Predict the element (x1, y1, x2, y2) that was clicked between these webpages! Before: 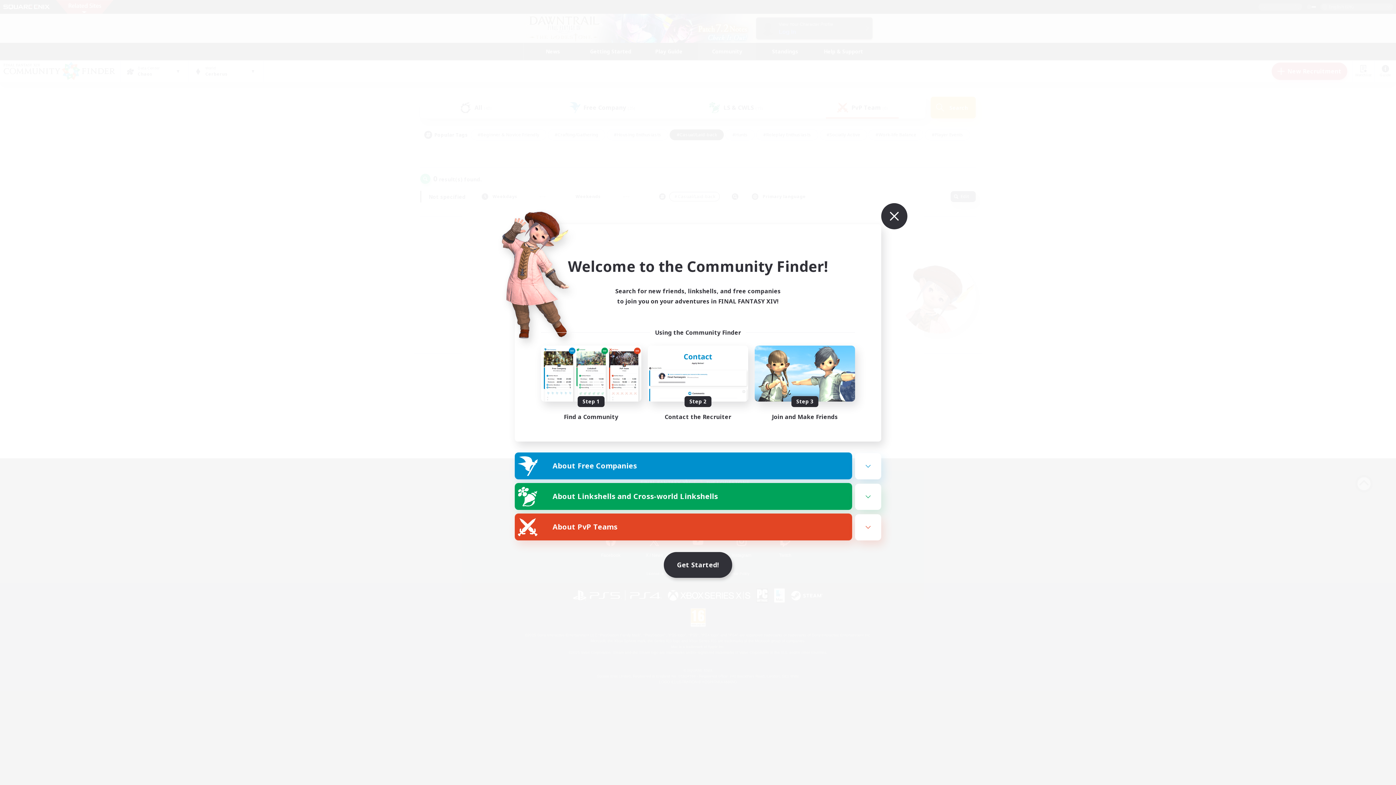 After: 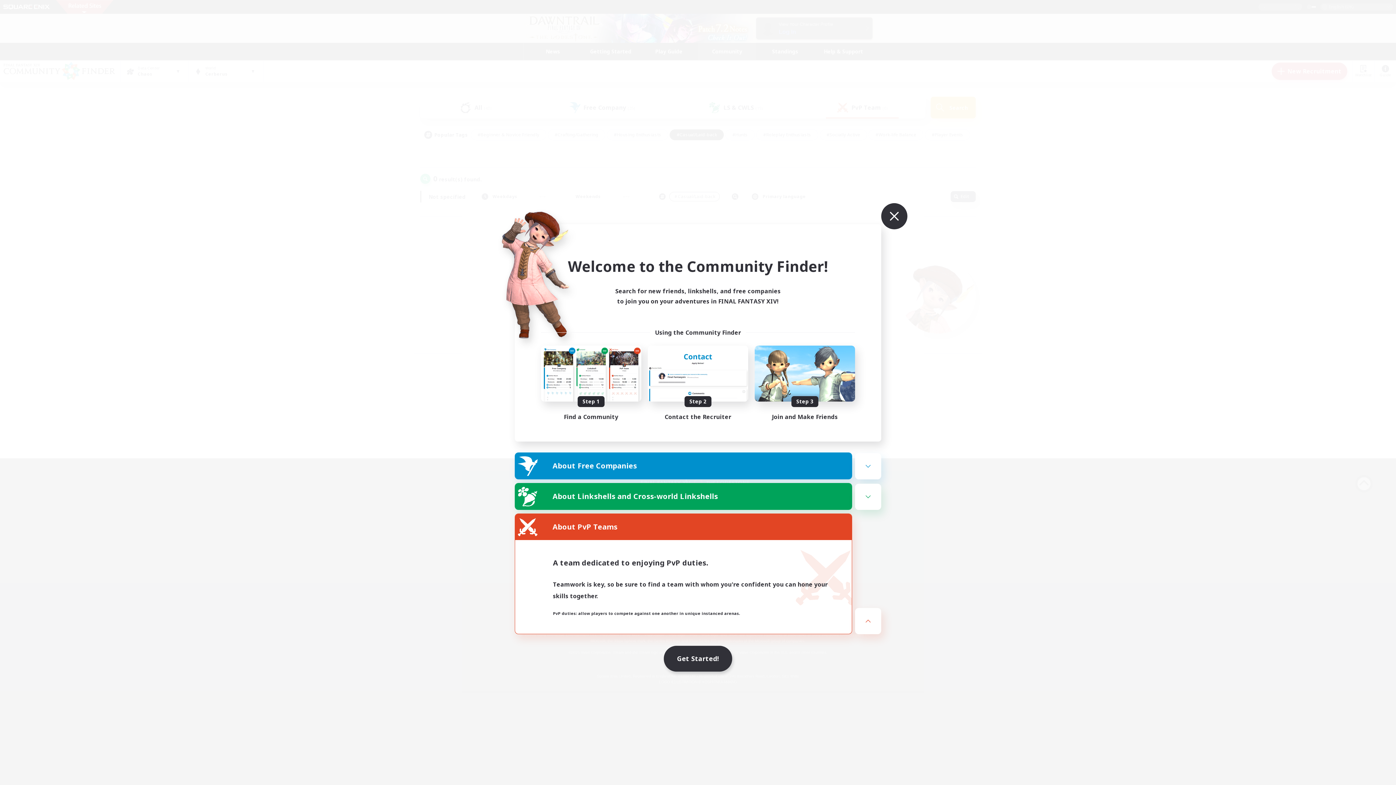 Action: bbox: (855, 514, 881, 540)